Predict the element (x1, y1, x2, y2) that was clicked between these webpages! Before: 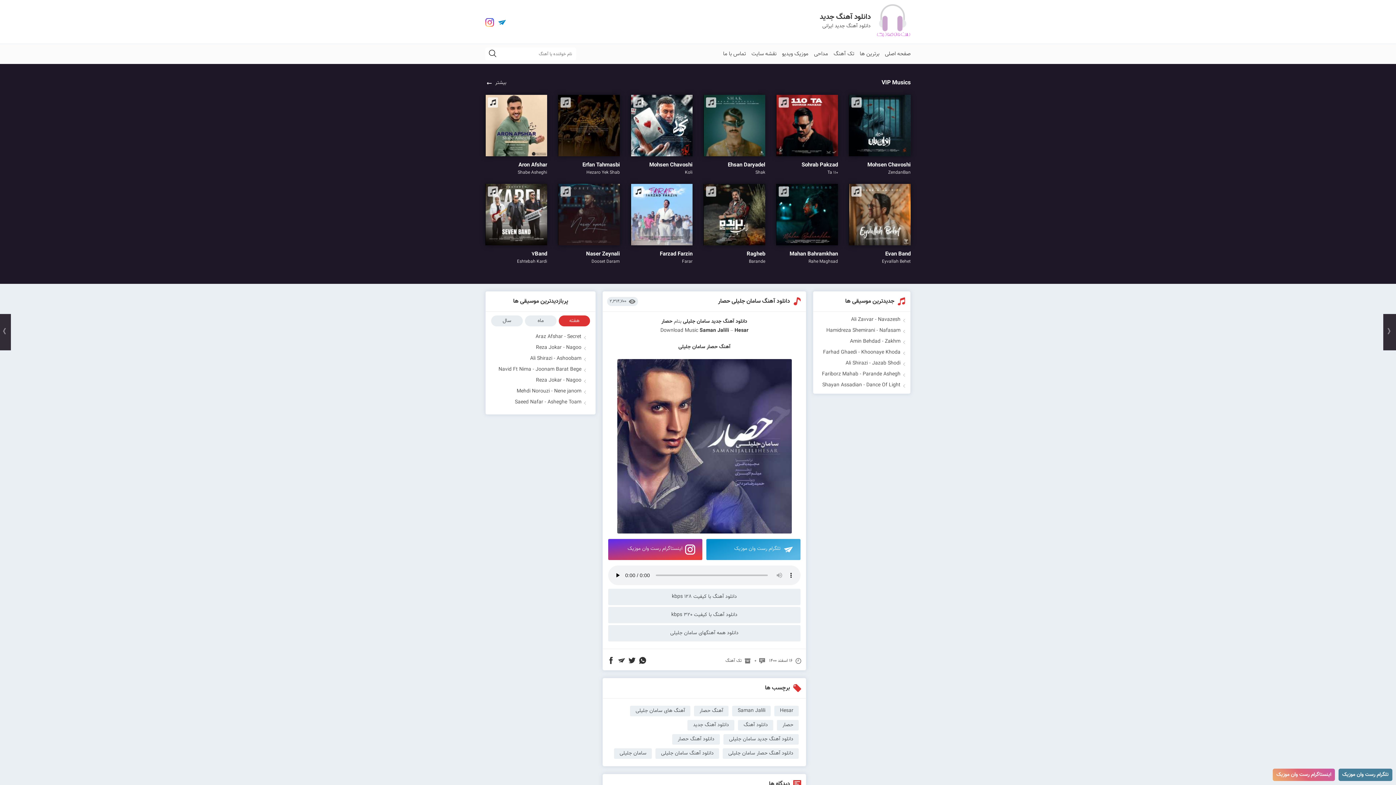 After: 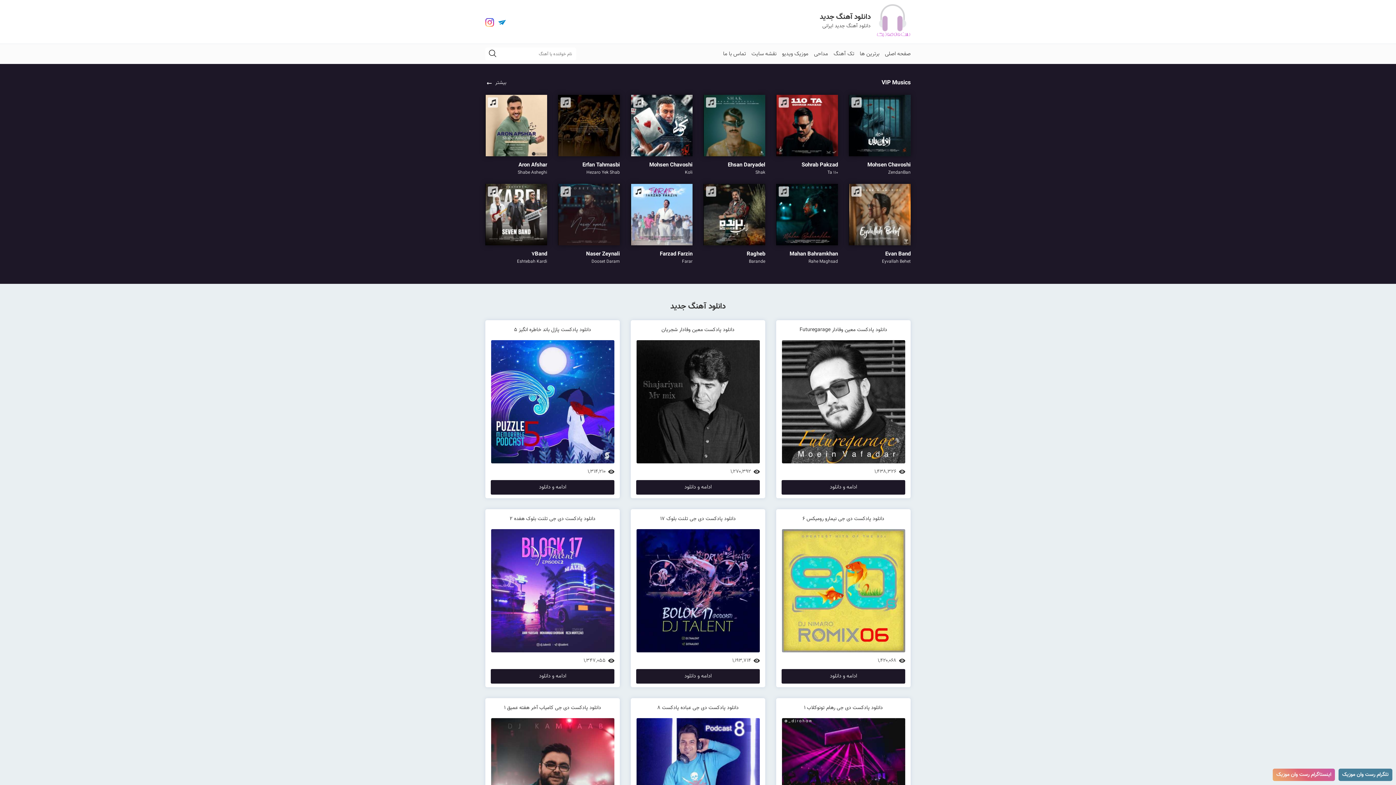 Action: bbox: (687, 720, 734, 730) label: دانلود آهنگ جدید